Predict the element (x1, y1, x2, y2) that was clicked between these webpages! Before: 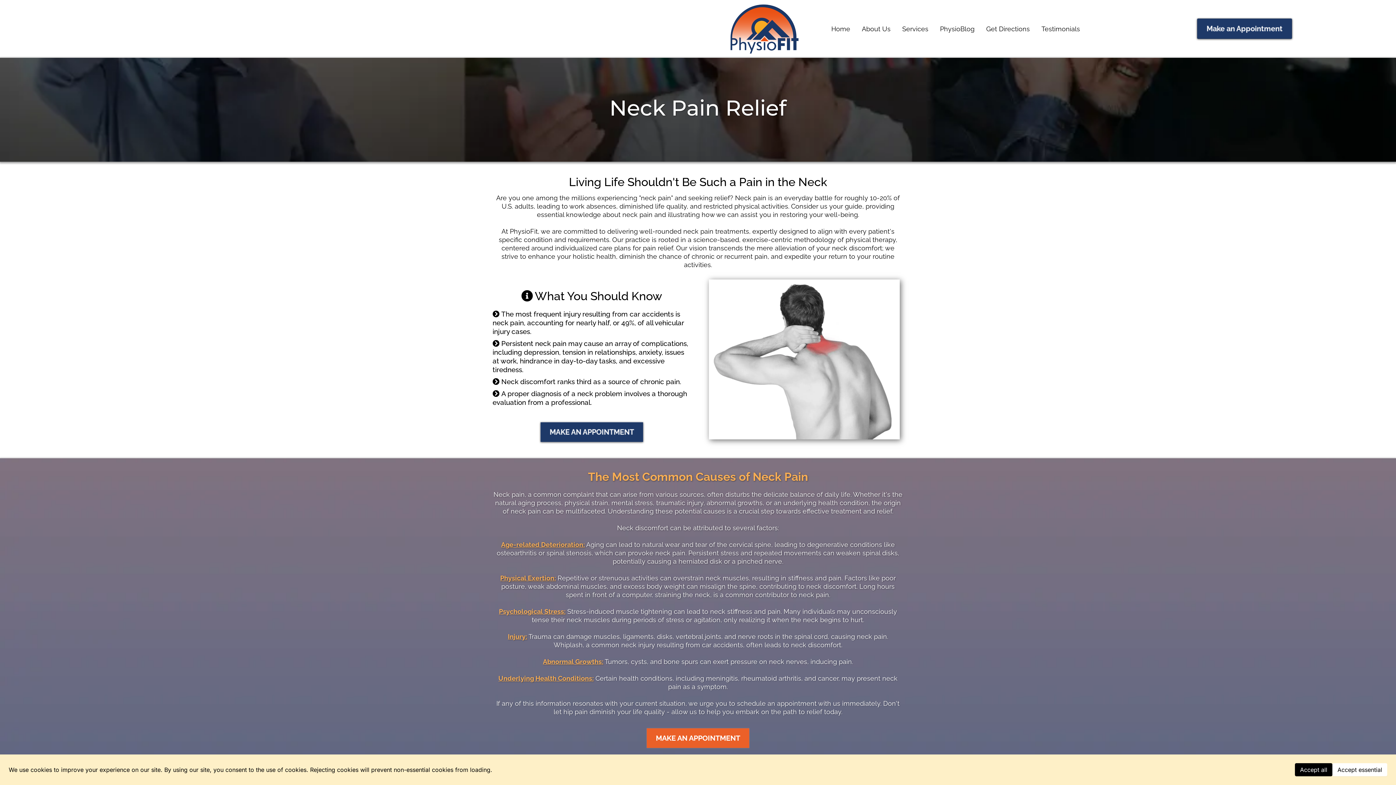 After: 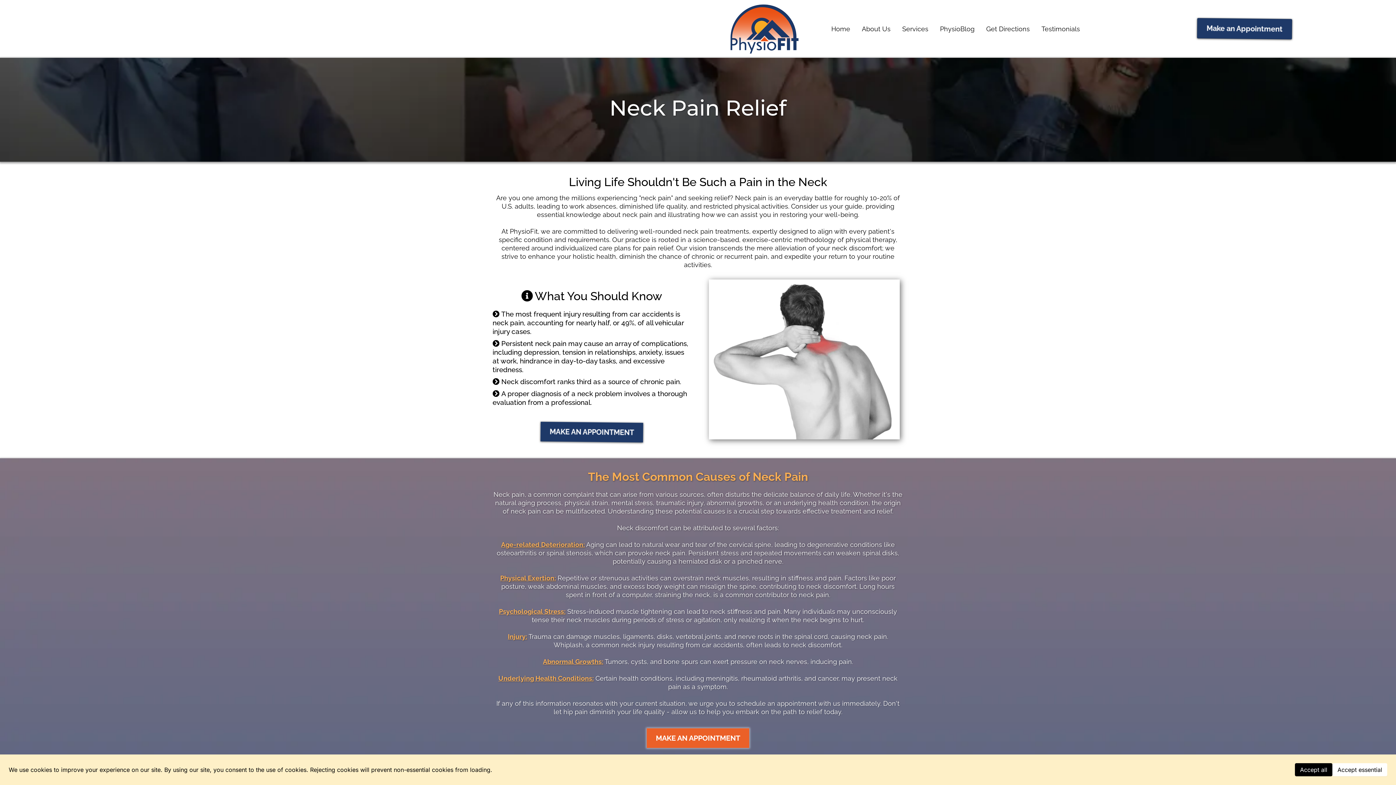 Action: label: MAKE AN APPOINTMENT  bbox: (646, 728, 749, 748)